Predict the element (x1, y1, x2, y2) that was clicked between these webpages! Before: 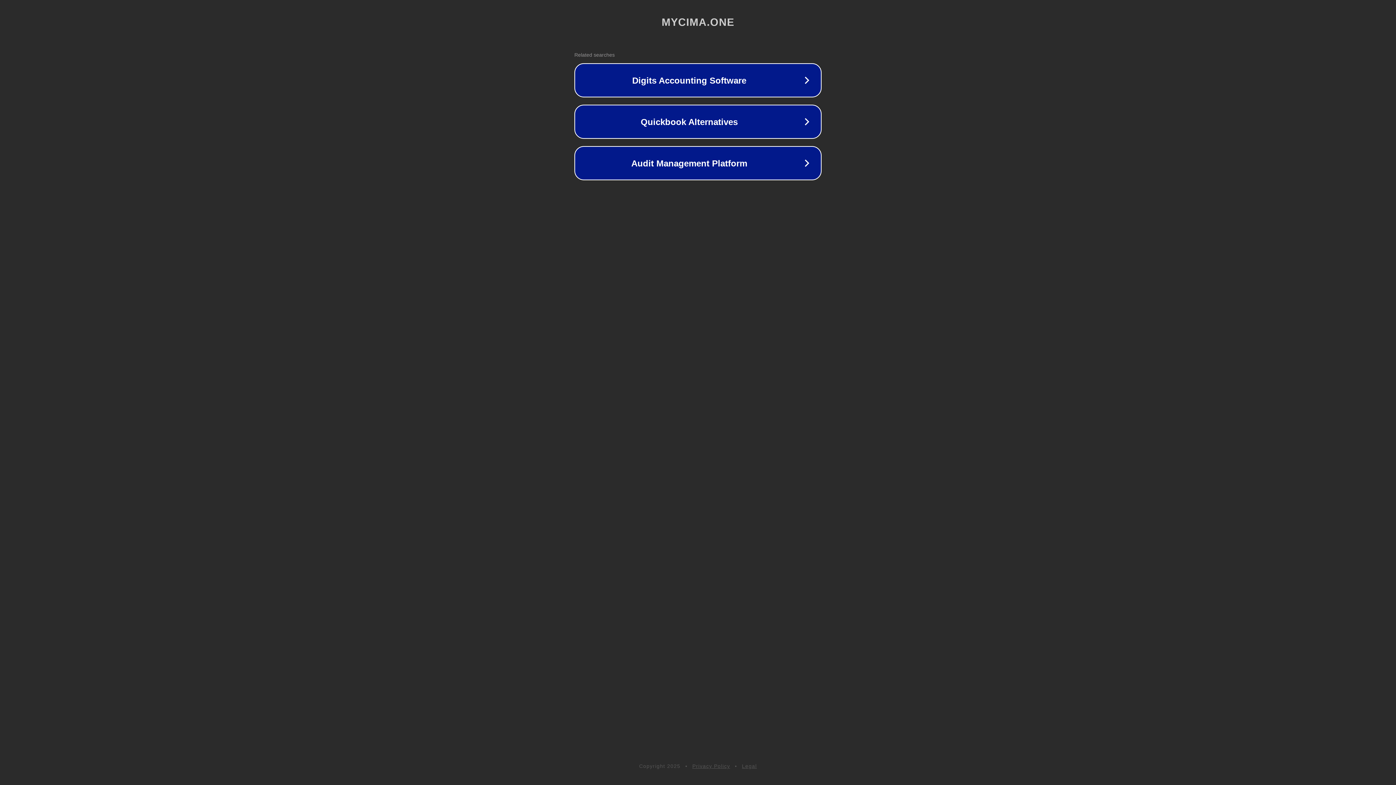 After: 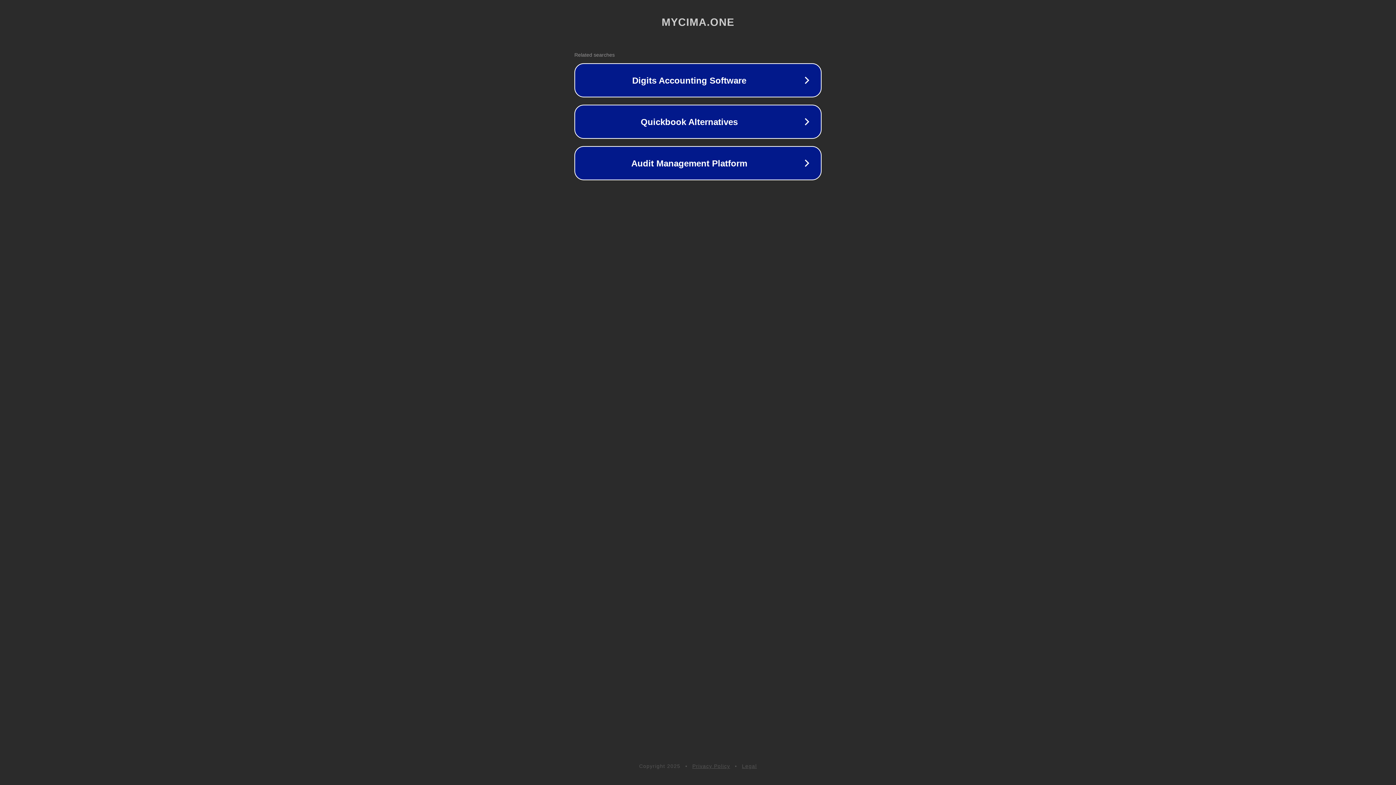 Action: bbox: (742, 763, 757, 769) label: Legal